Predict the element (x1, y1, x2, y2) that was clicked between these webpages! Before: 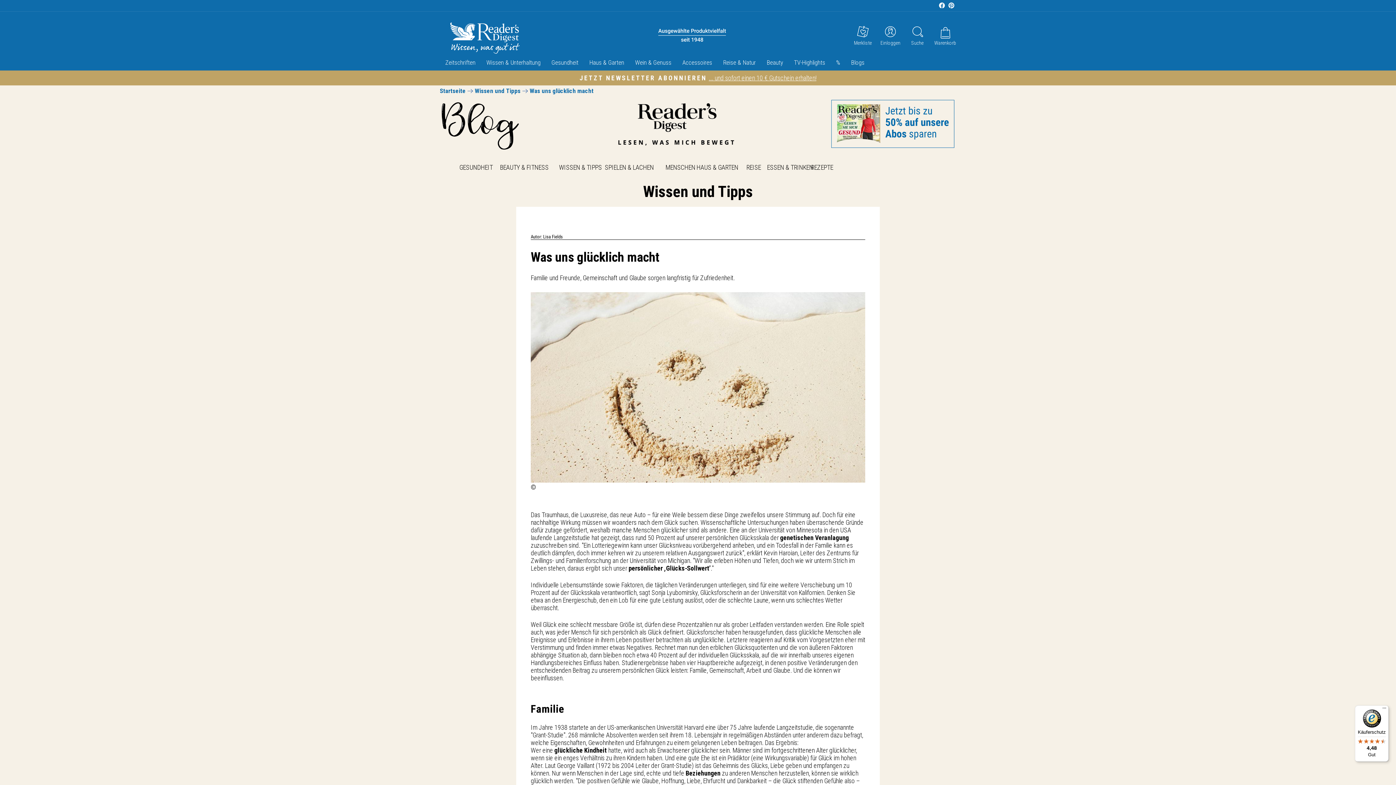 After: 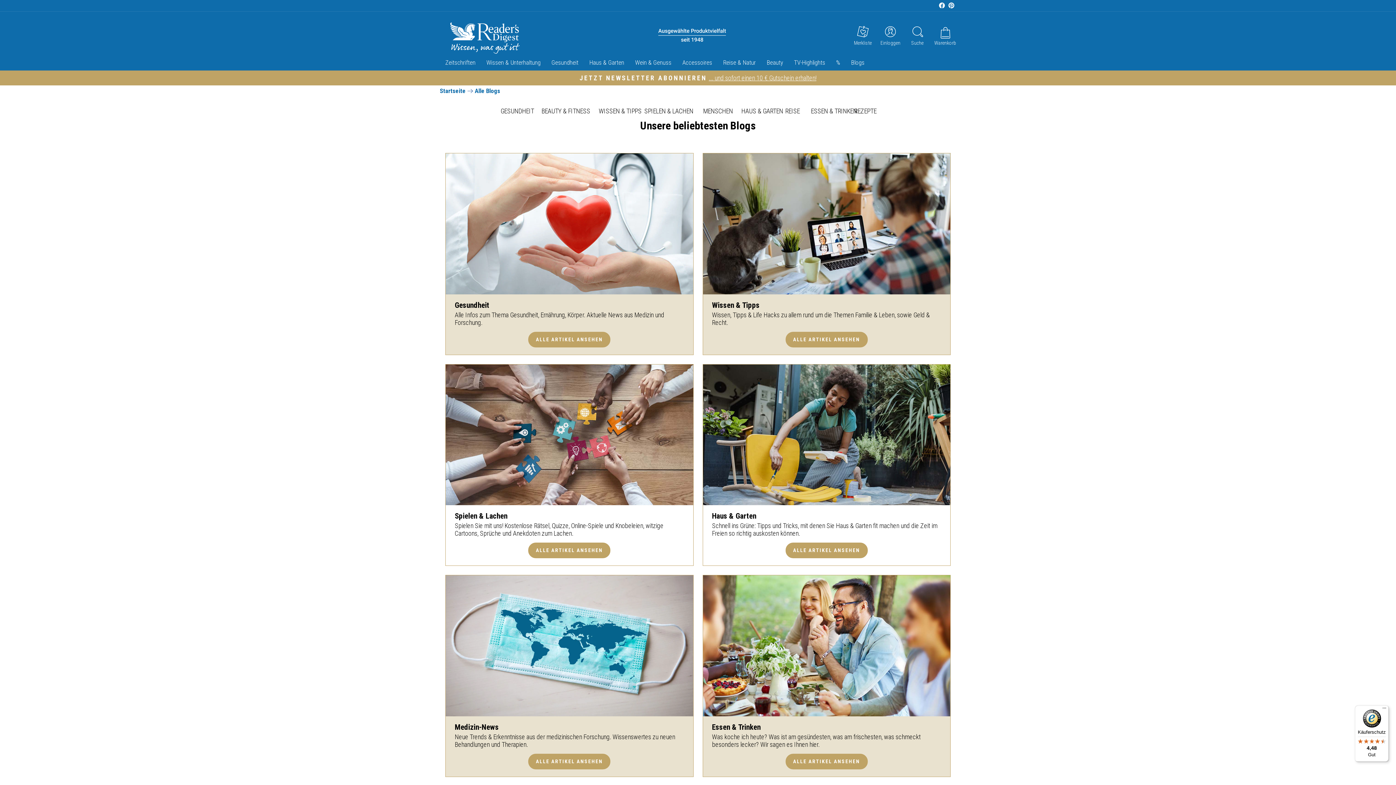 Action: label: Blogs bbox: (850, 56, 875, 68)